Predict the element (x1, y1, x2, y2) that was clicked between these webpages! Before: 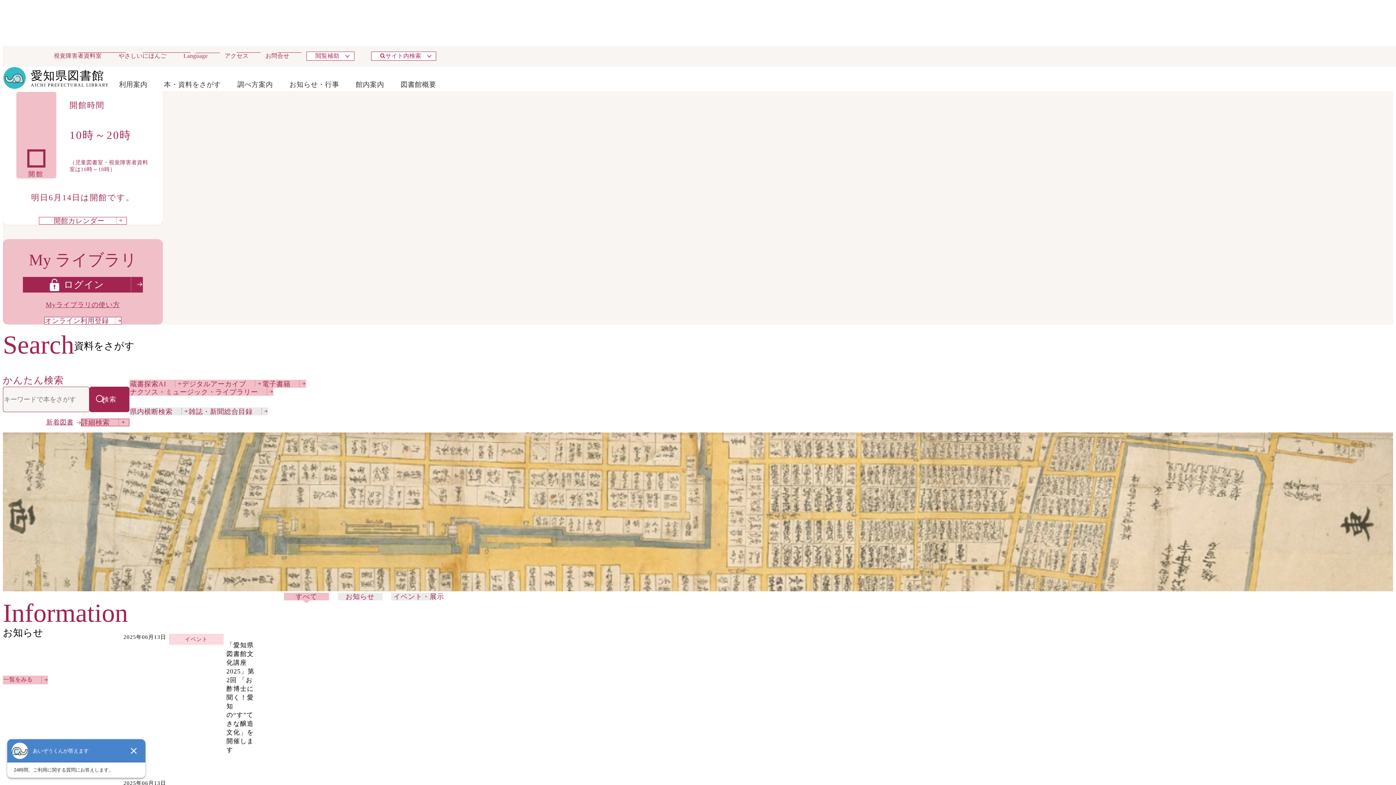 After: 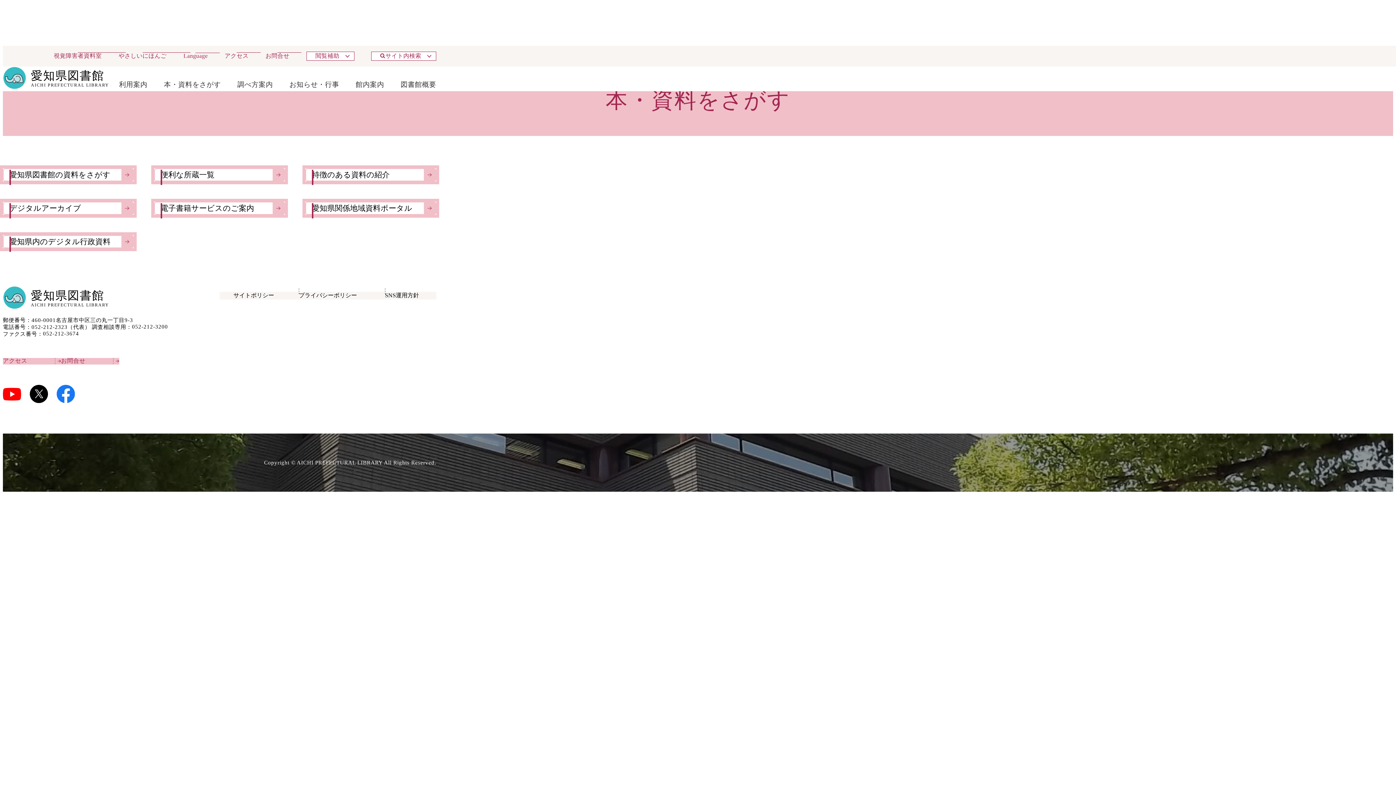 Action: bbox: (164, 81, 220, 90) label: 本・資料をさがす